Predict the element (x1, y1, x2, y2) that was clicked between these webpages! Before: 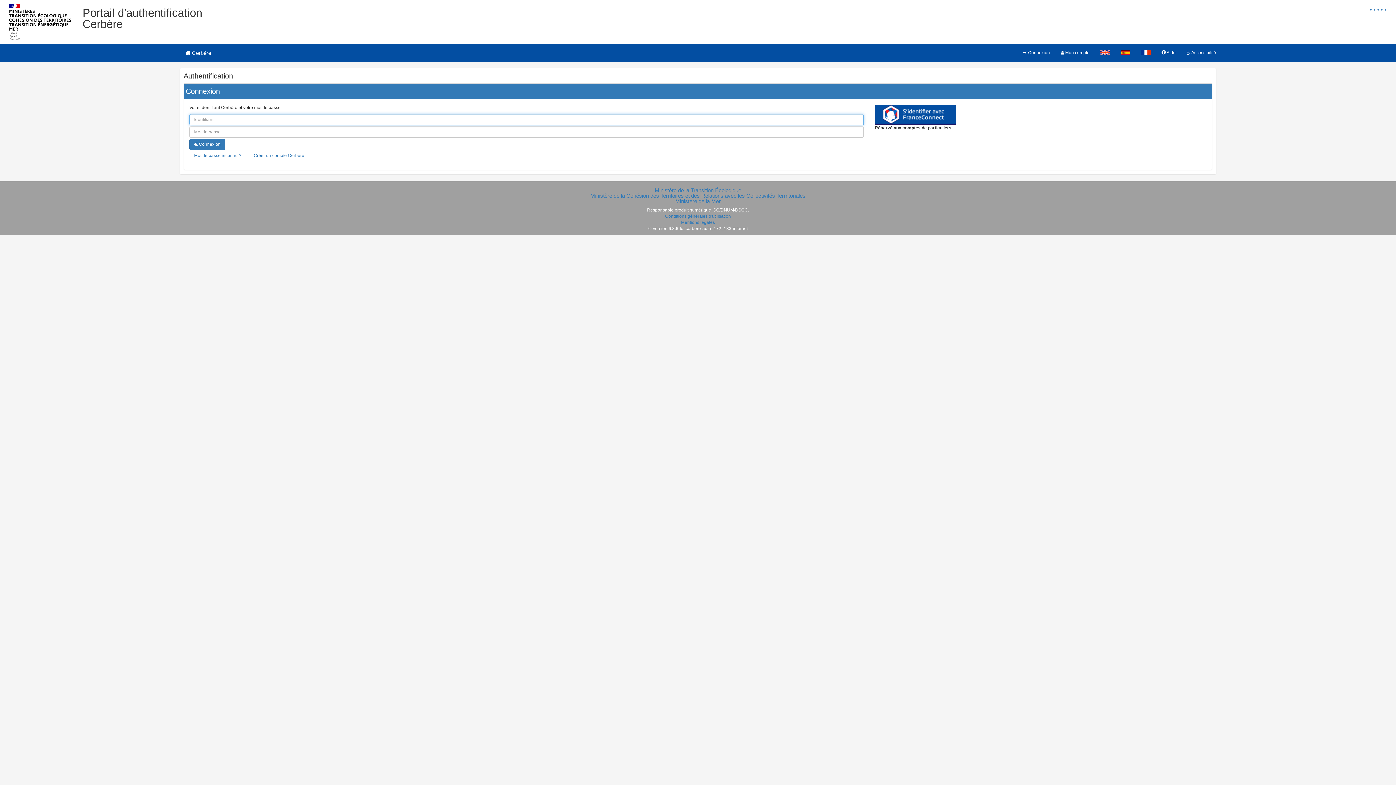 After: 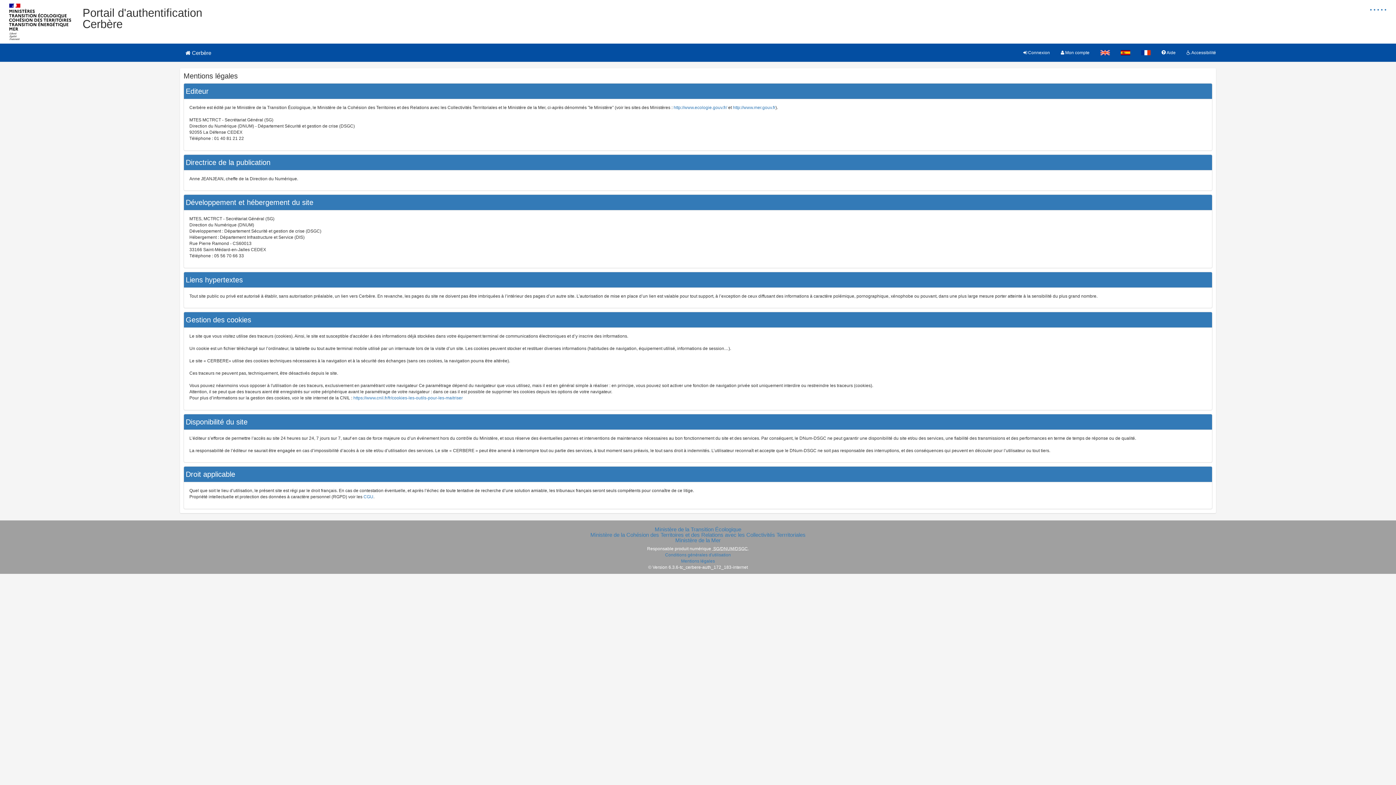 Action: label: Mentions légales bbox: (681, 219, 715, 224)